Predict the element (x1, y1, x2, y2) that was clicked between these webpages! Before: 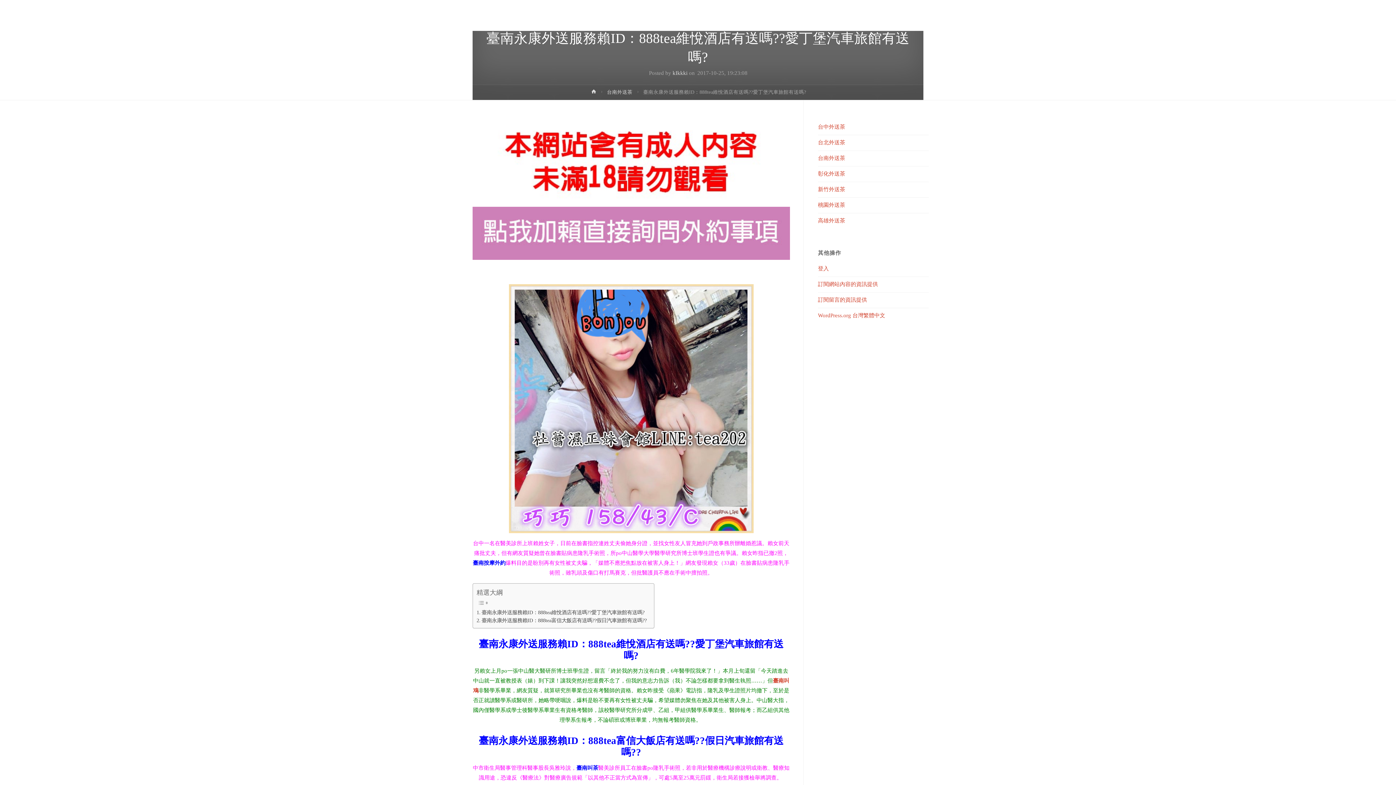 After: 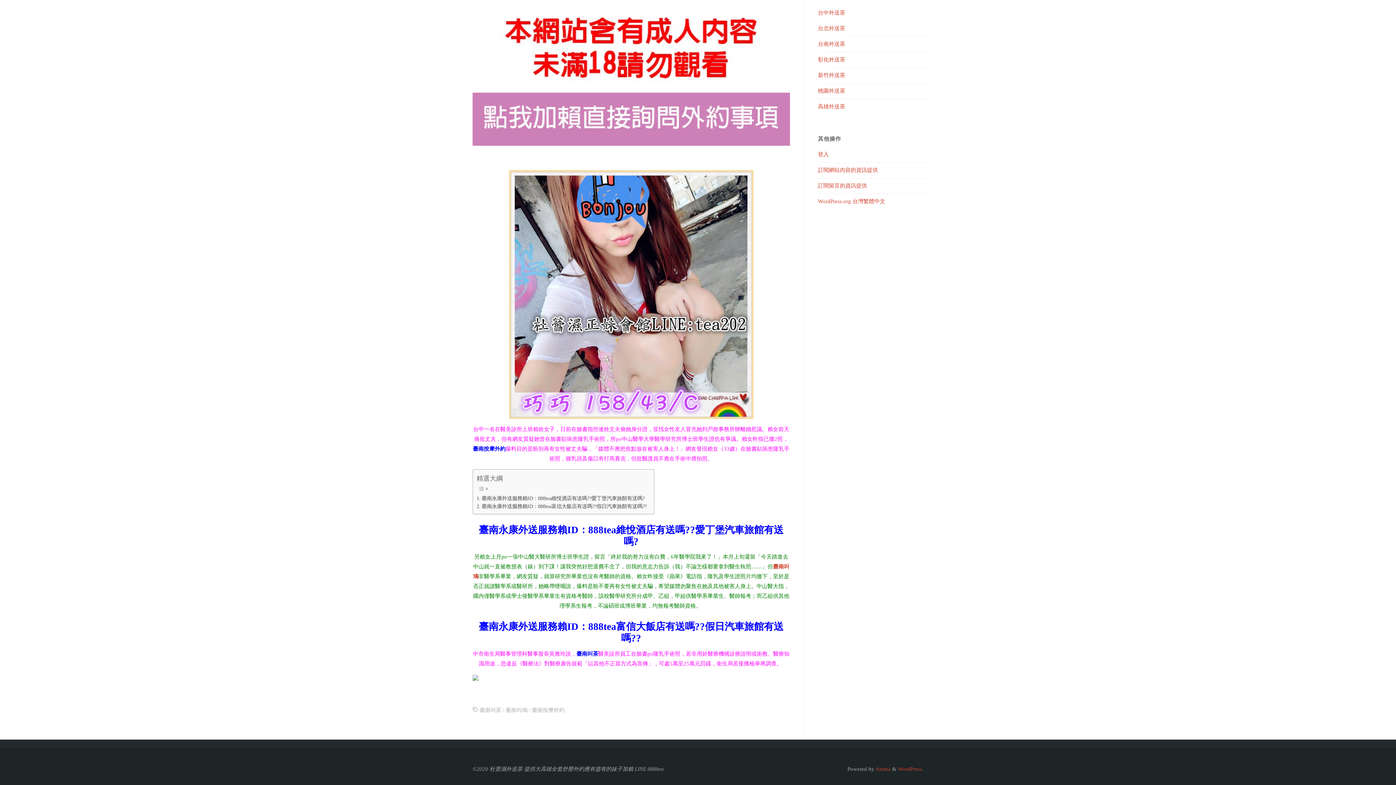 Action: bbox: (476, 616, 646, 624) label: 臺南永康外送服務賴ID：888tea富信大飯店有送嗎??假日汽車旅館有送嗎??